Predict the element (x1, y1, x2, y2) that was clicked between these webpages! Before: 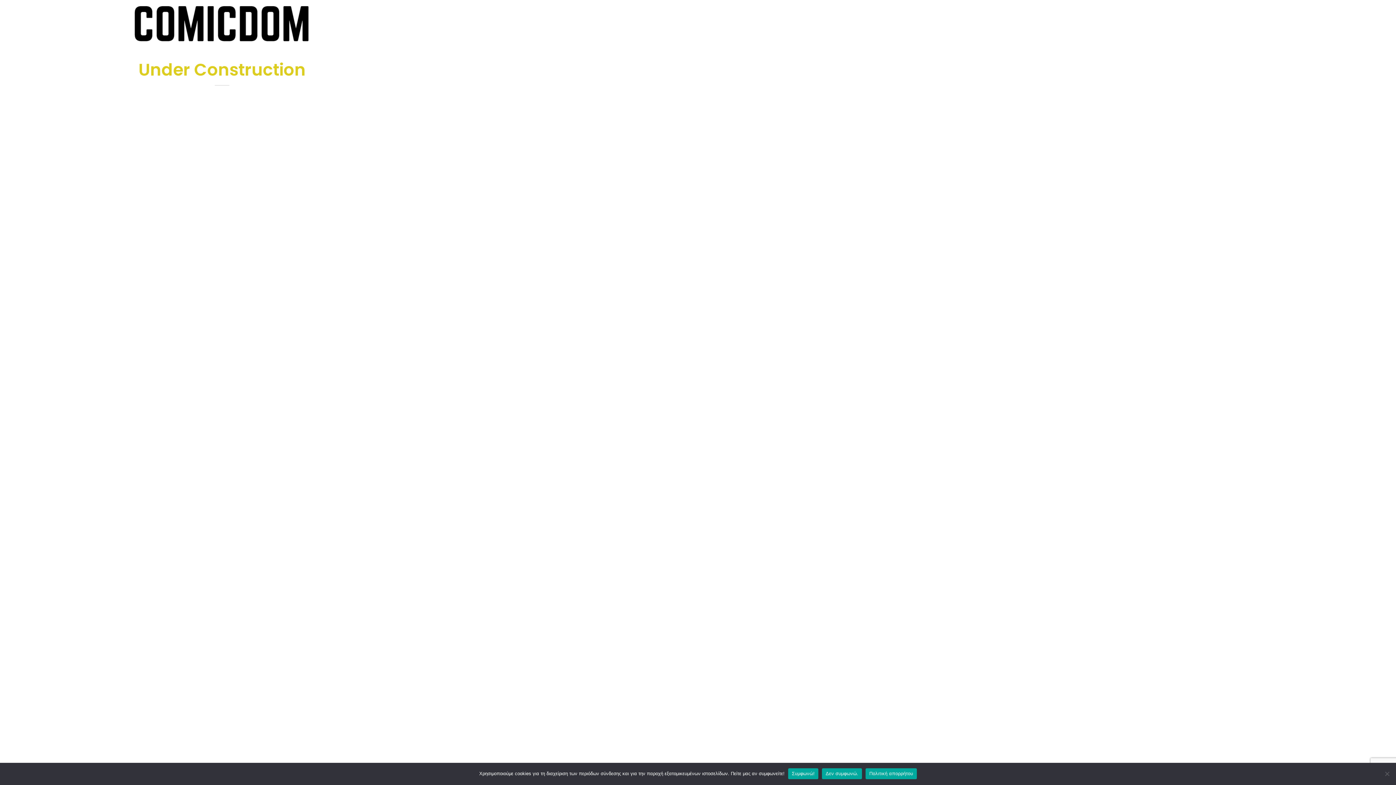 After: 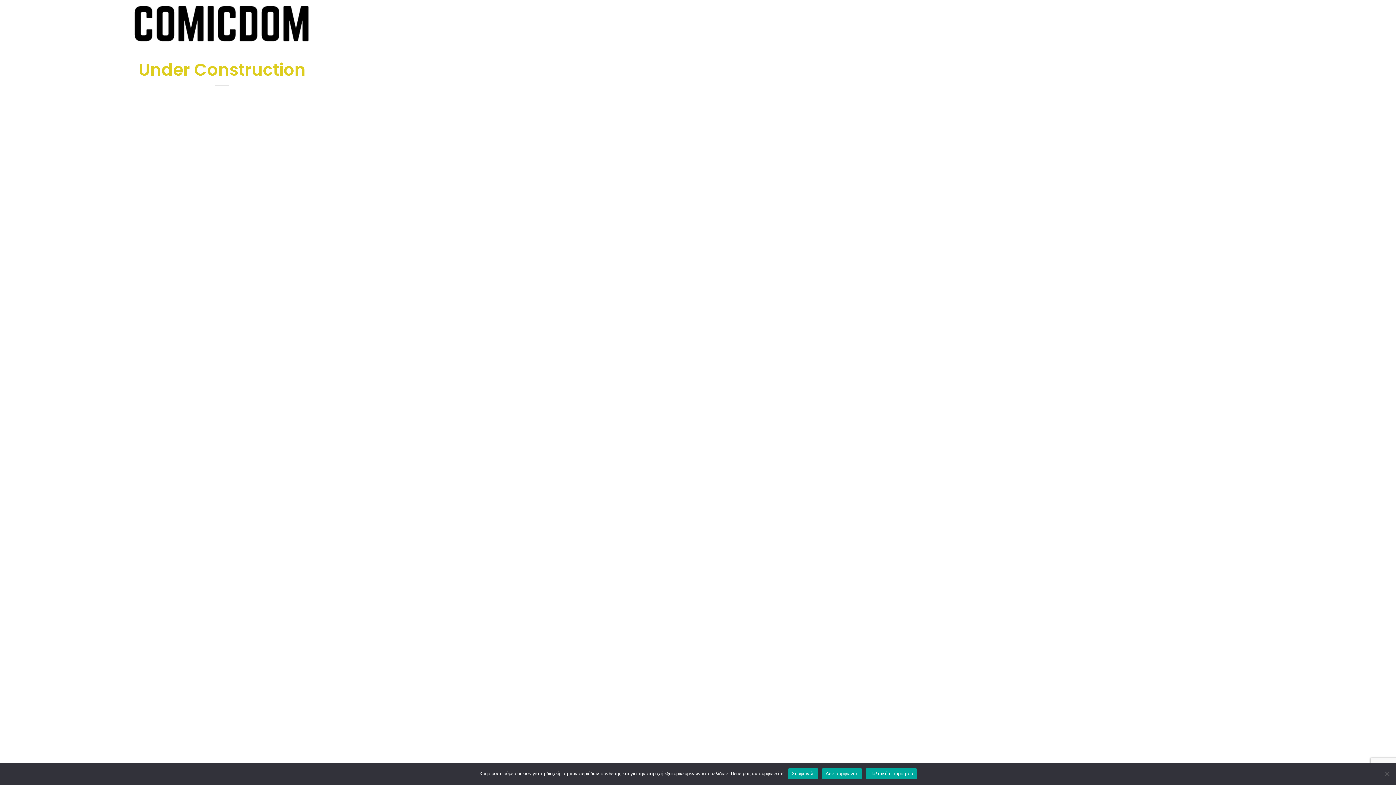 Action: label: Πολιτική απορρήτου bbox: (865, 768, 917, 779)